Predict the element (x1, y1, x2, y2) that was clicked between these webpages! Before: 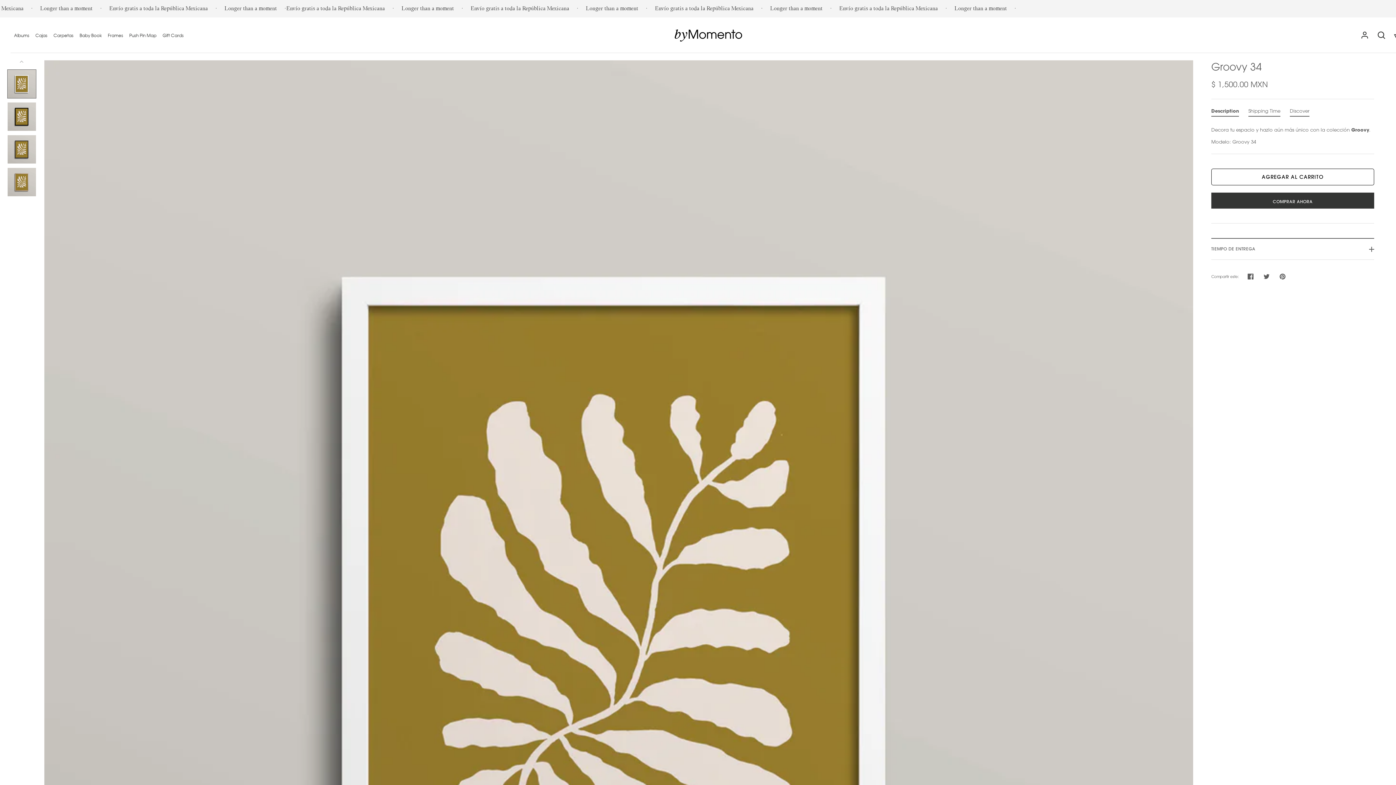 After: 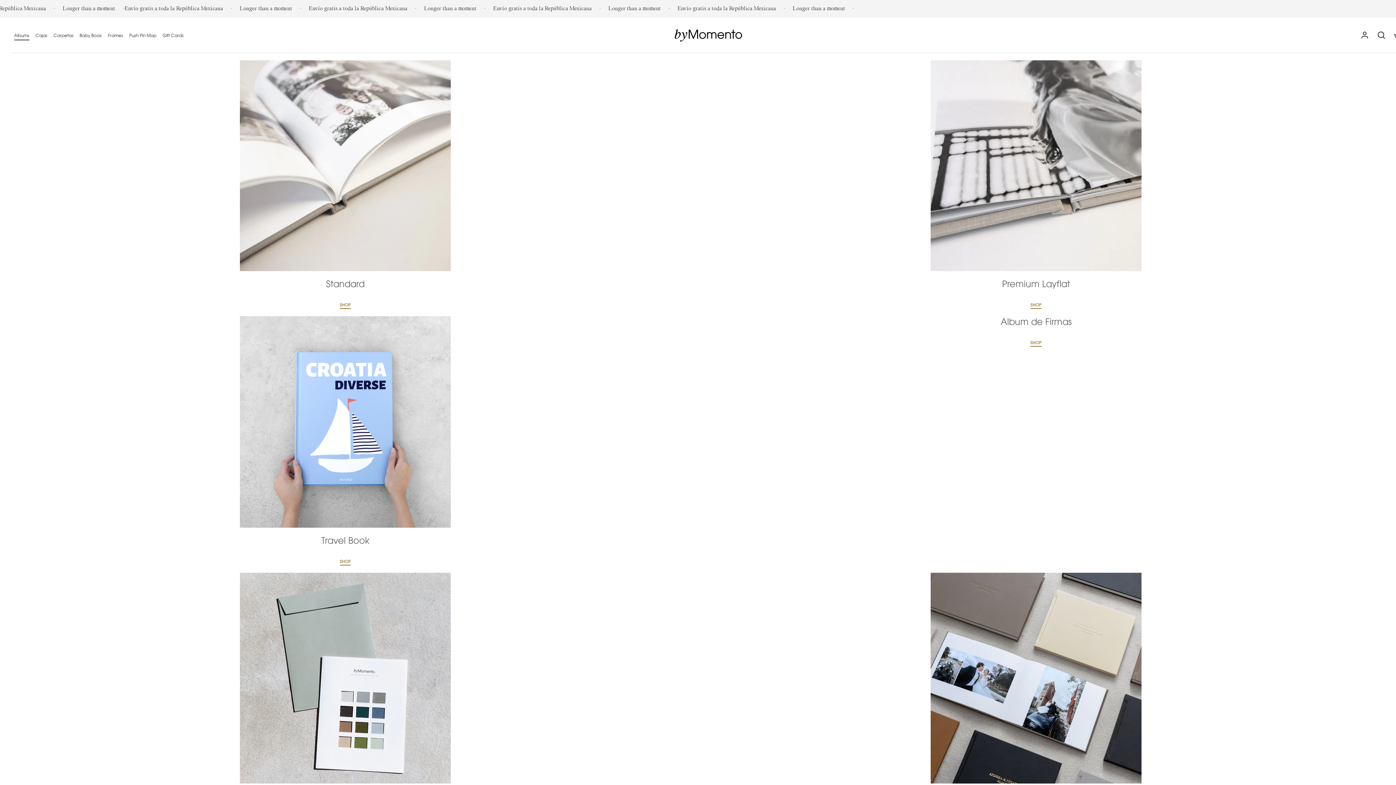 Action: bbox: (10, 31, 32, 39) label: Albums